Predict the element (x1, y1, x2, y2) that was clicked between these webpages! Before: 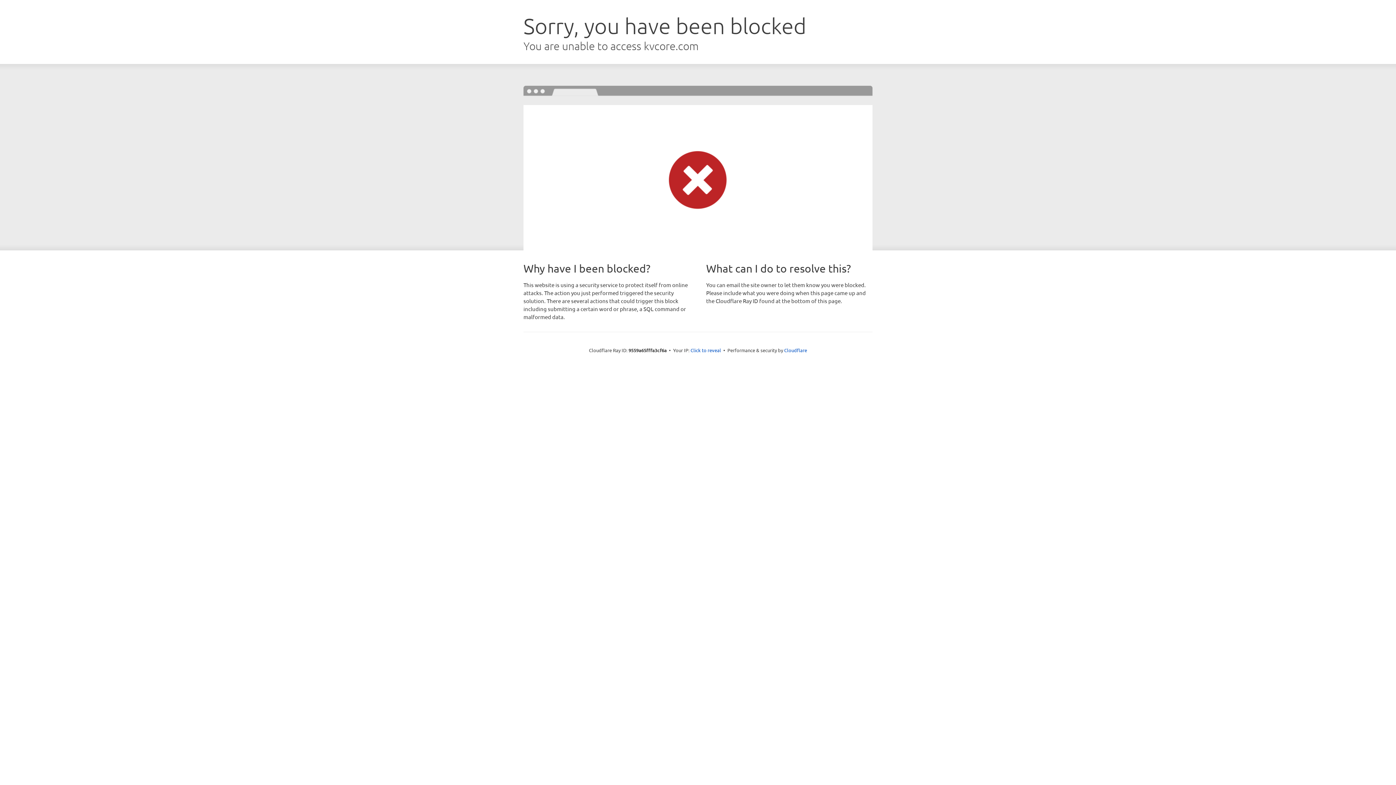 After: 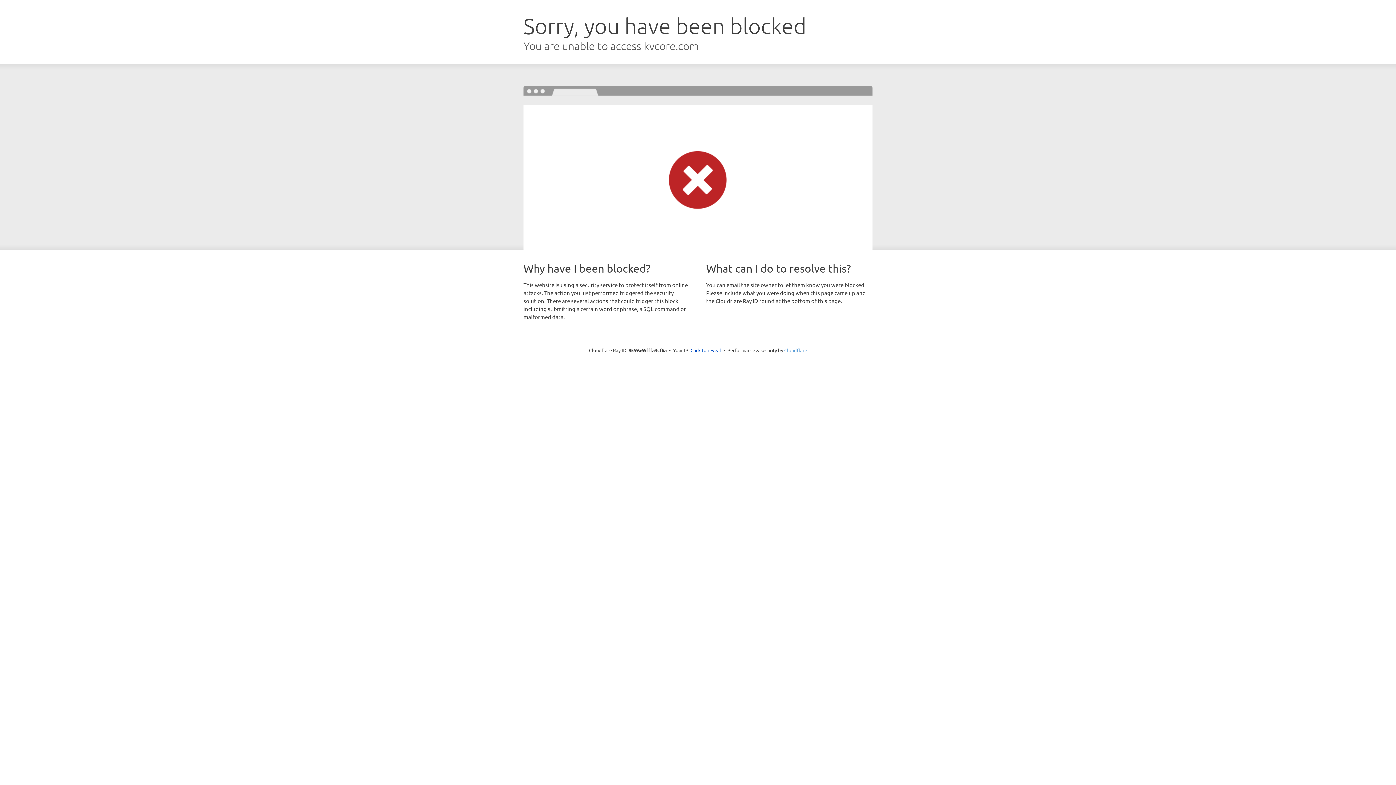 Action: bbox: (784, 347, 807, 353) label: Cloudflare